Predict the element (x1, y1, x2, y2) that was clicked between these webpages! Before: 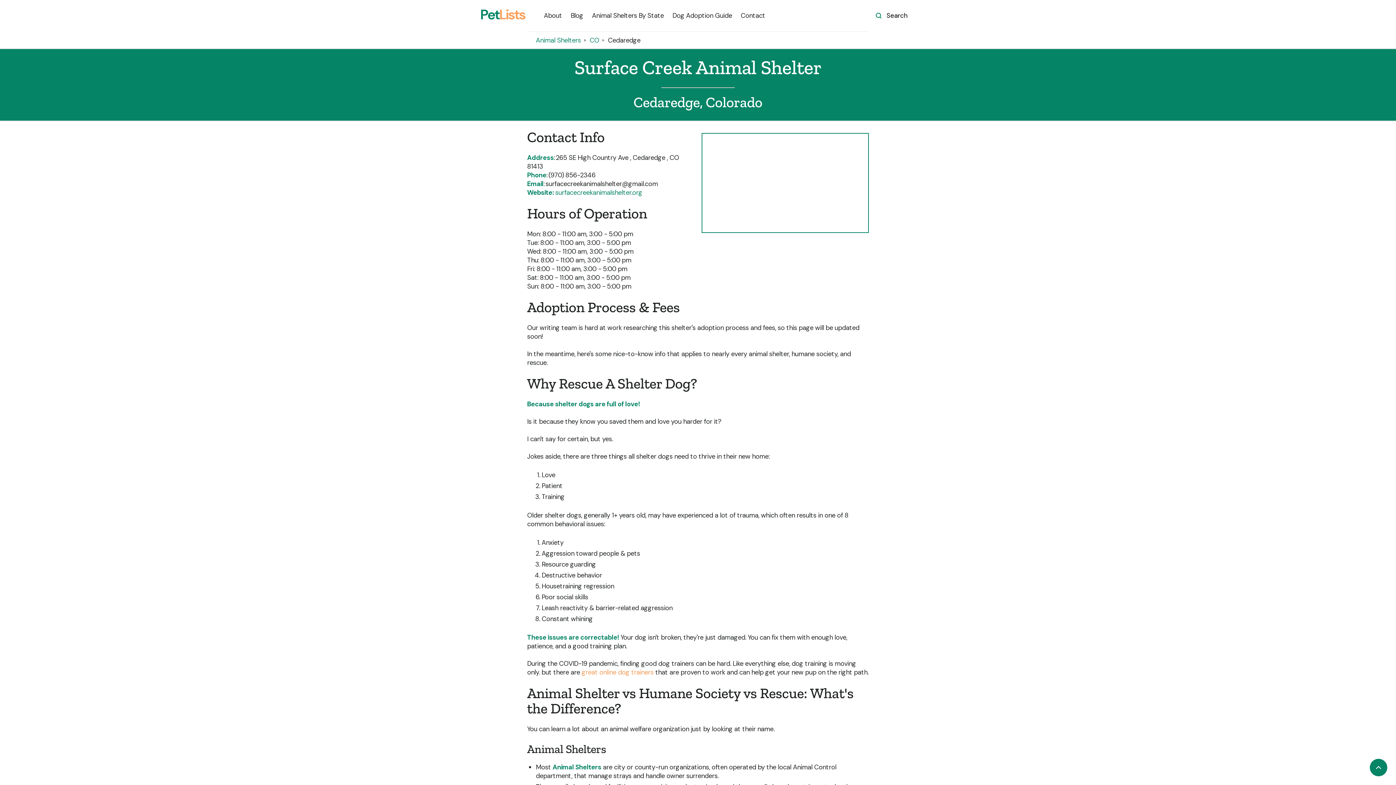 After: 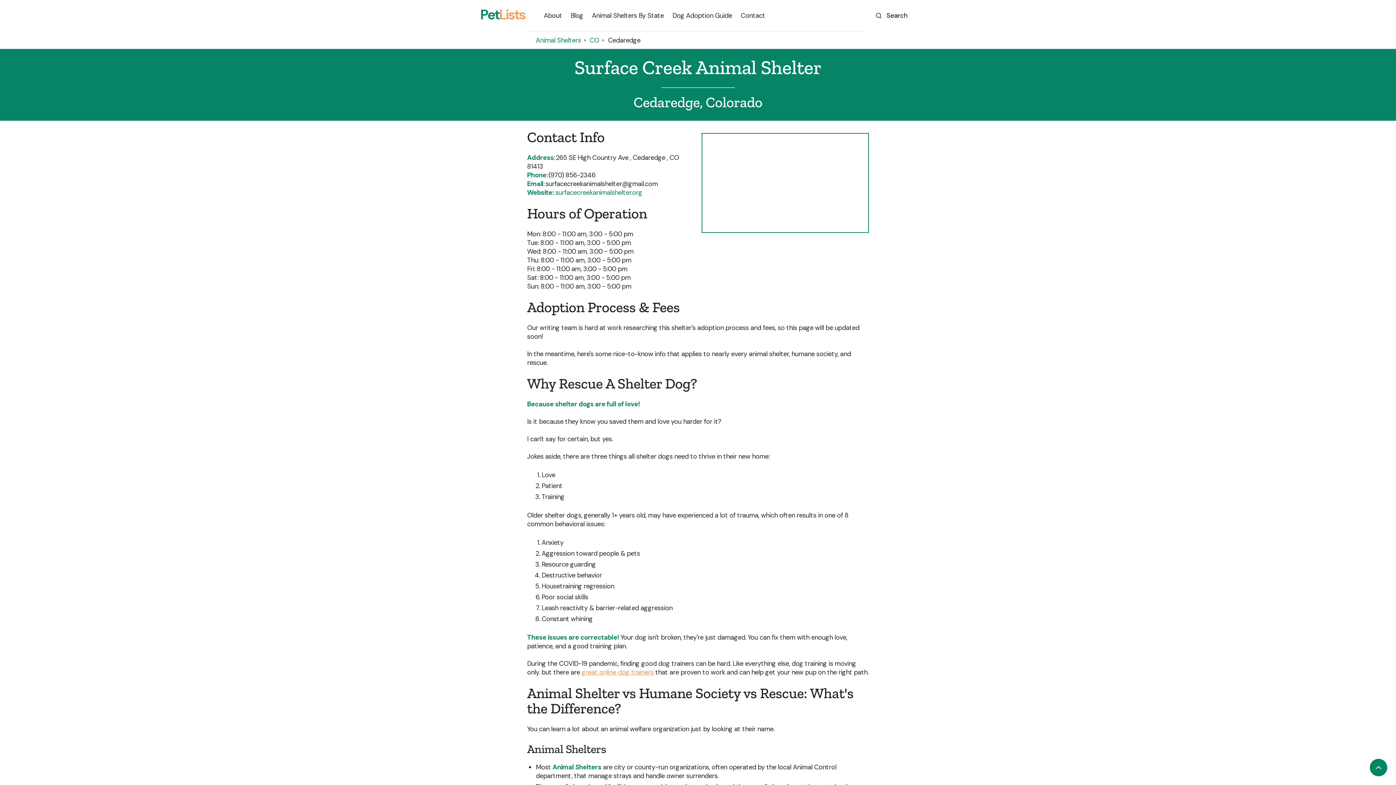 Action: label: great online dog trainers bbox: (581, 668, 653, 677)